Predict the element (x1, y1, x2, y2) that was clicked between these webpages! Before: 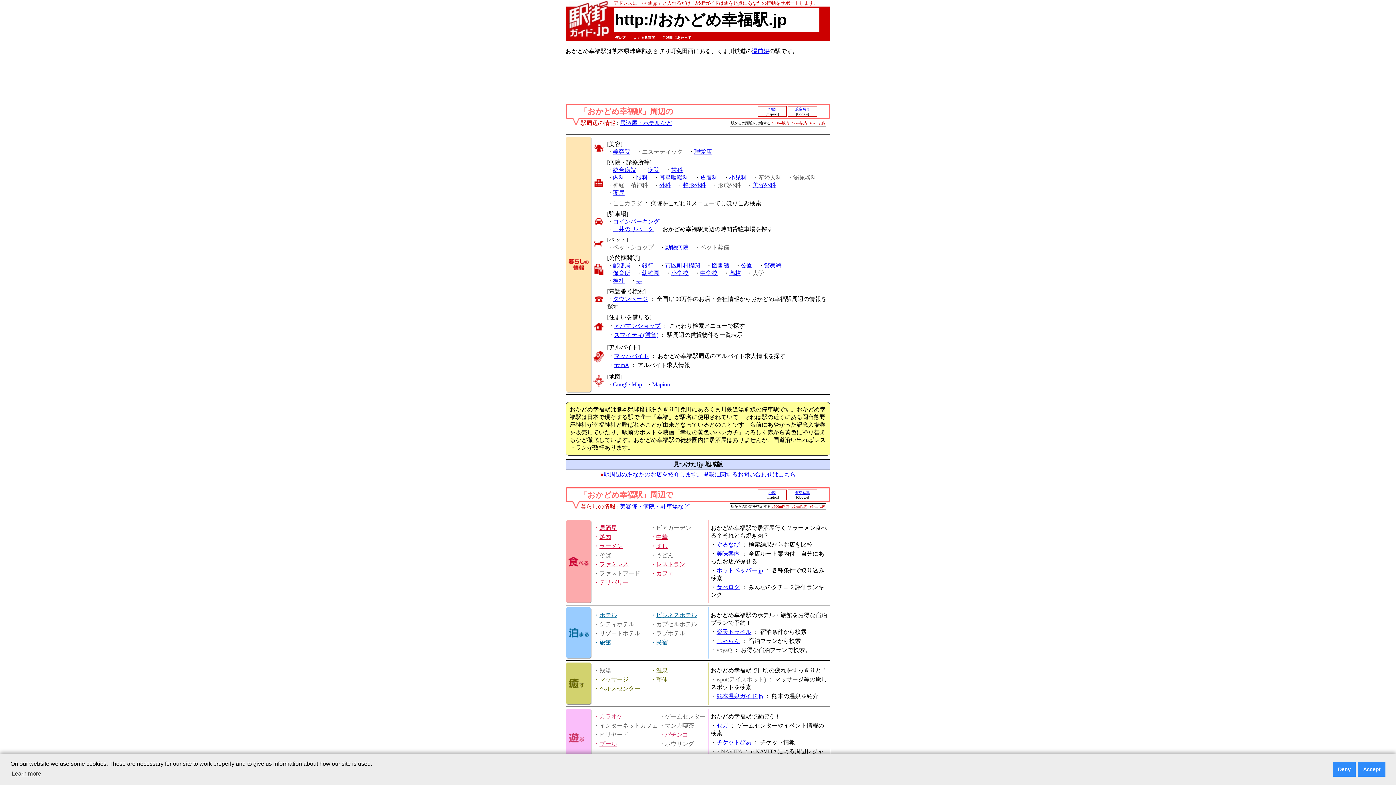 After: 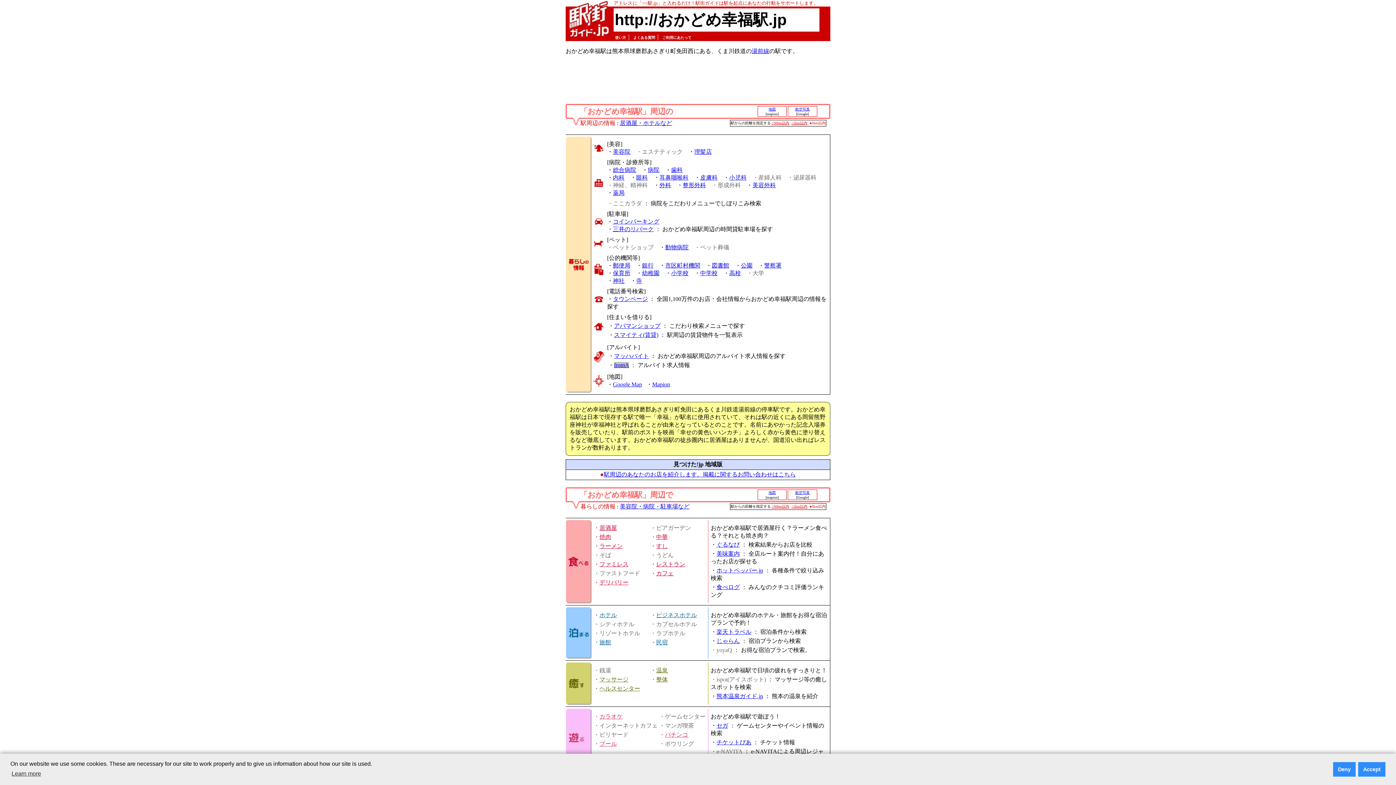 Action: bbox: (614, 362, 629, 368) label: fromA